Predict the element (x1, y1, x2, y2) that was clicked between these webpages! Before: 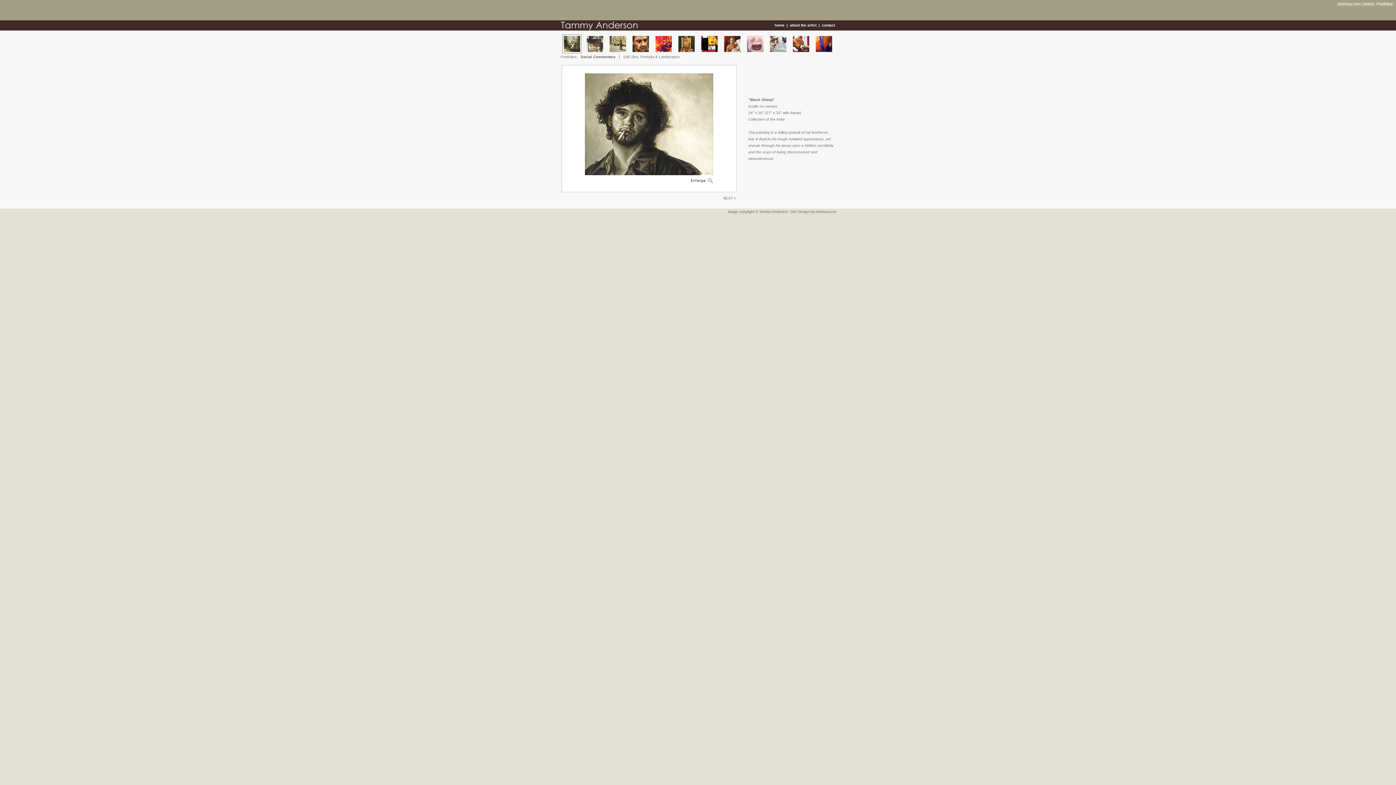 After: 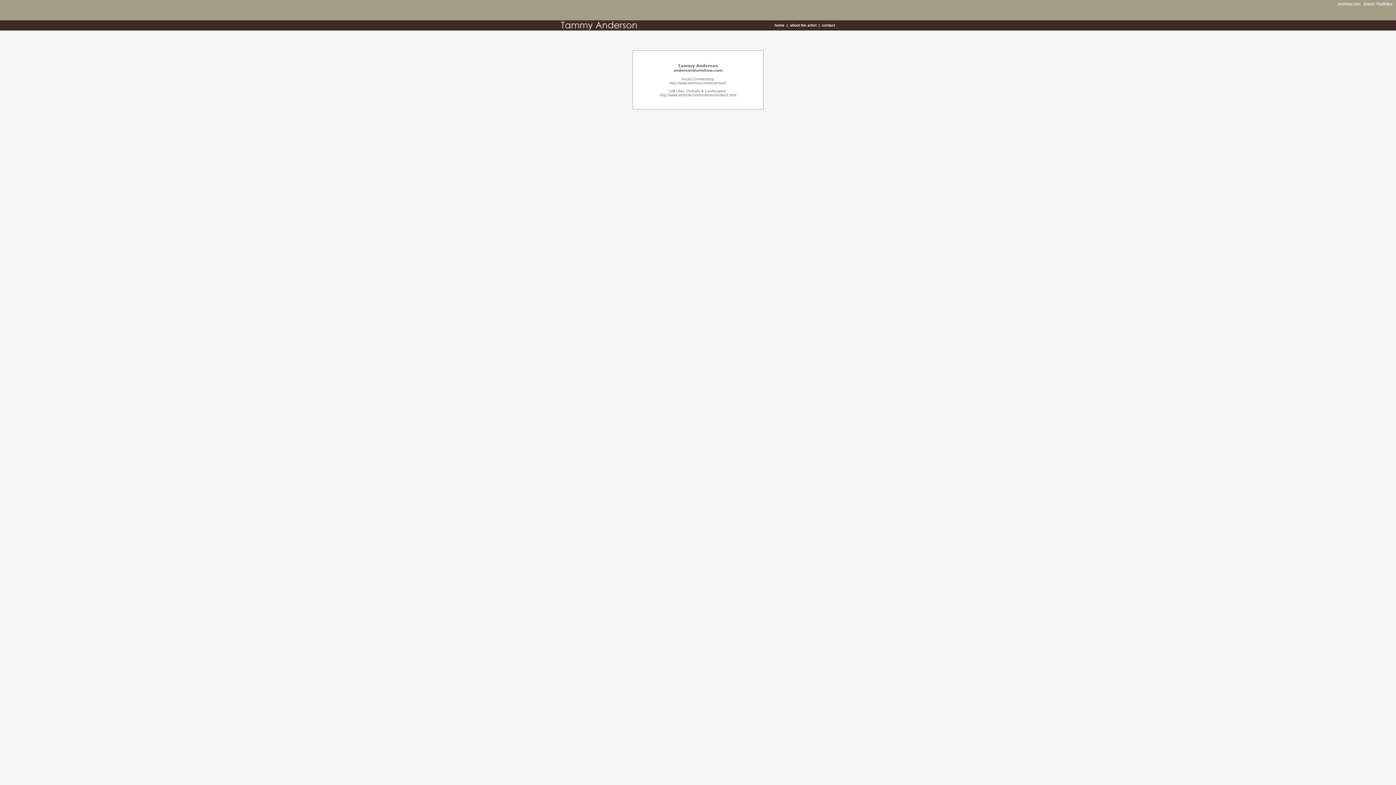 Action: label: contact bbox: (822, 23, 835, 27)